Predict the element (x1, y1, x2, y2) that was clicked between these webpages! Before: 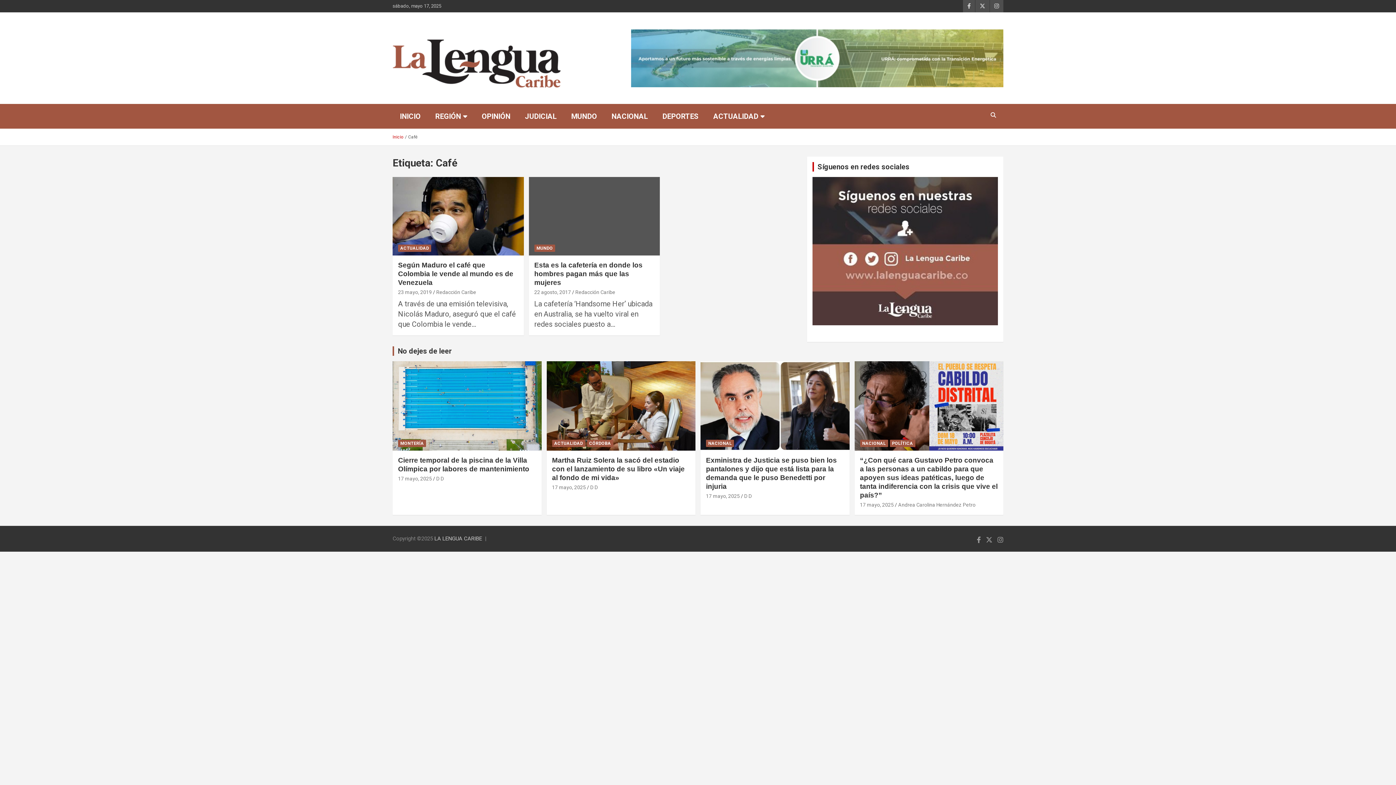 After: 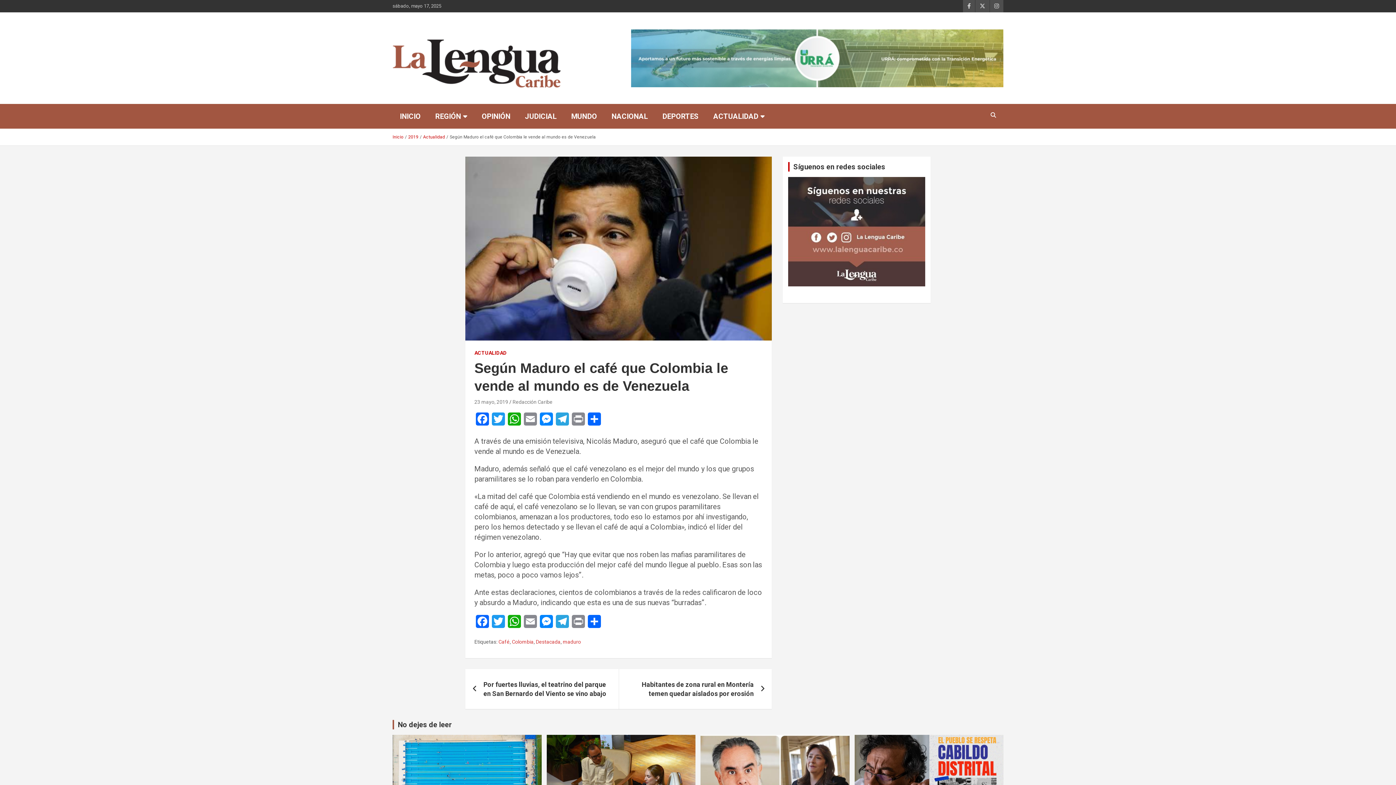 Action: label: 23 mayo, 2019 bbox: (398, 289, 432, 295)